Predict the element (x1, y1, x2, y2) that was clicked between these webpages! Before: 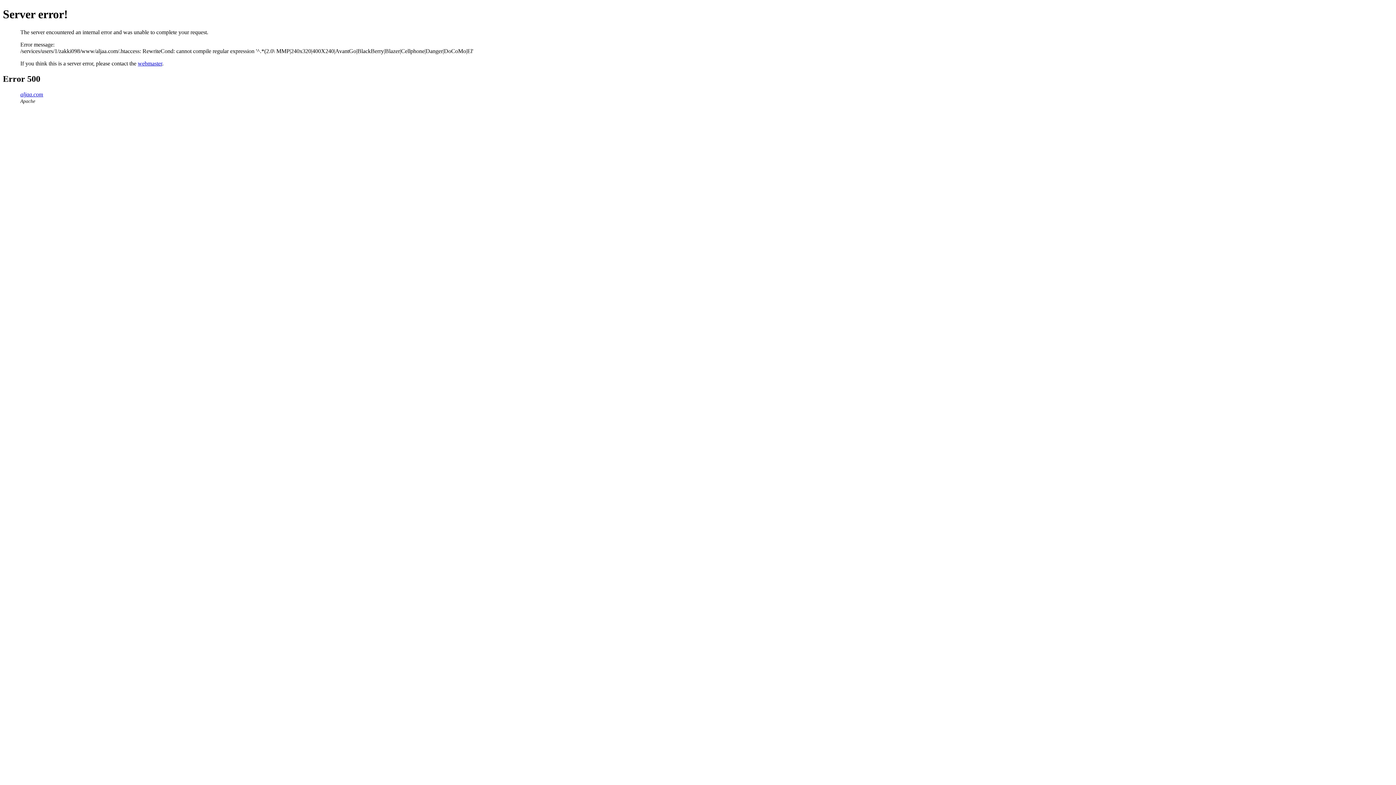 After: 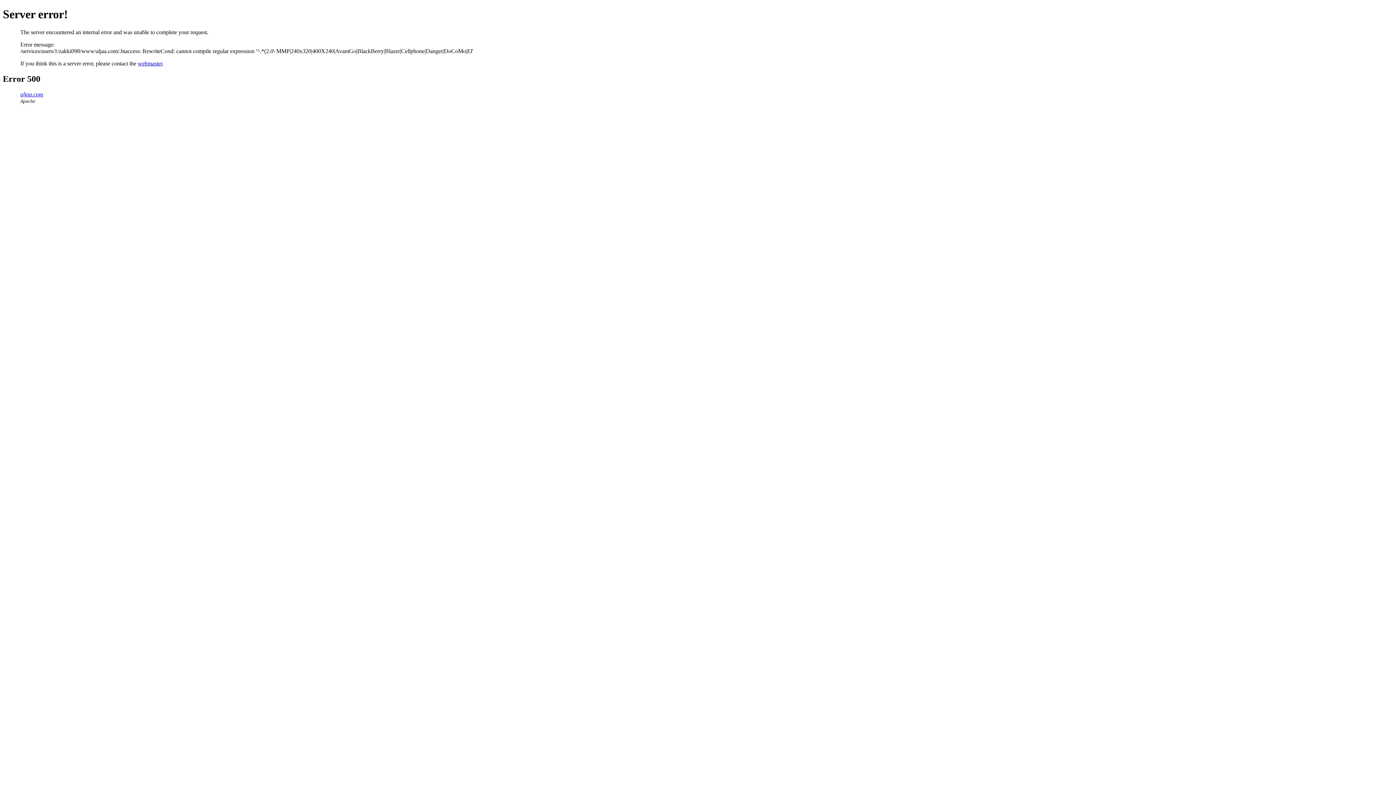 Action: label: aljaa.com bbox: (20, 91, 43, 97)